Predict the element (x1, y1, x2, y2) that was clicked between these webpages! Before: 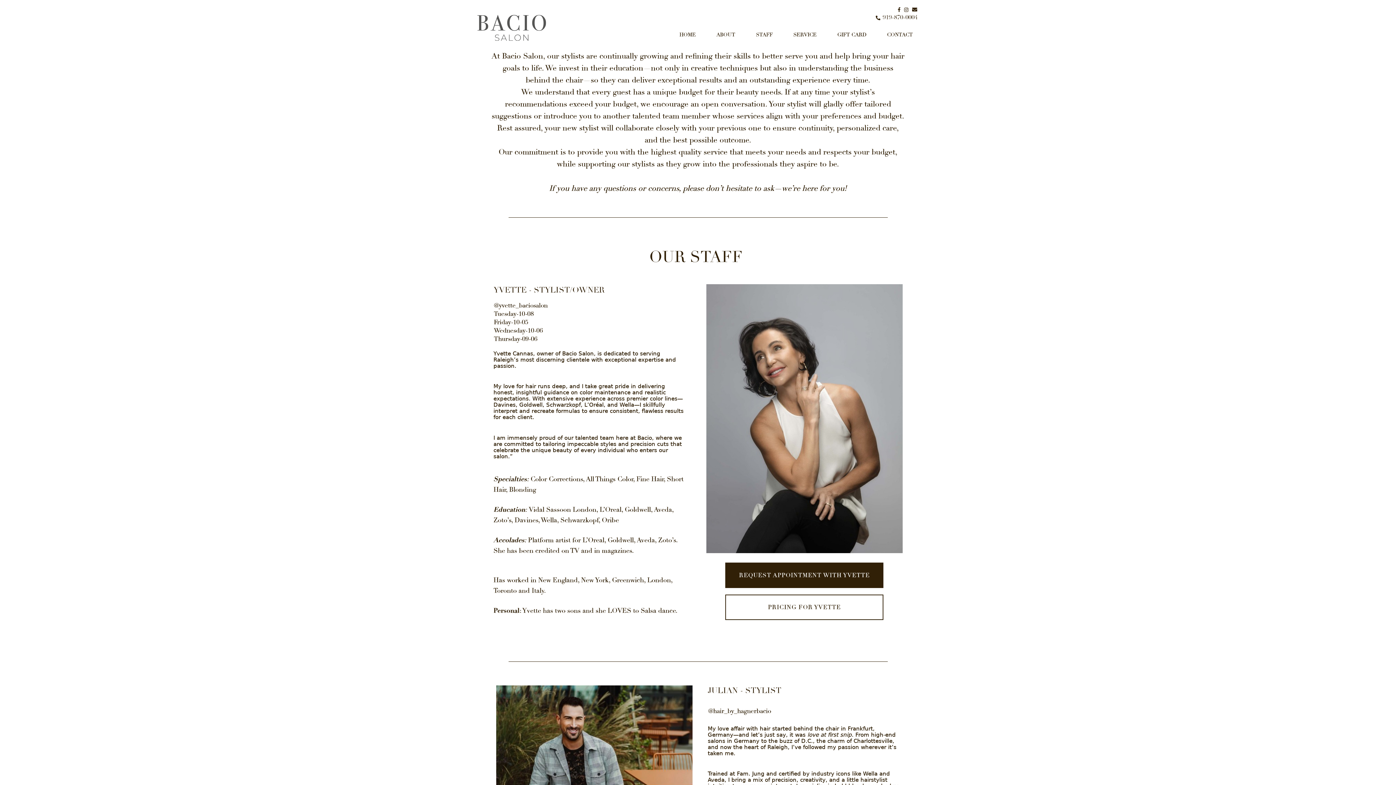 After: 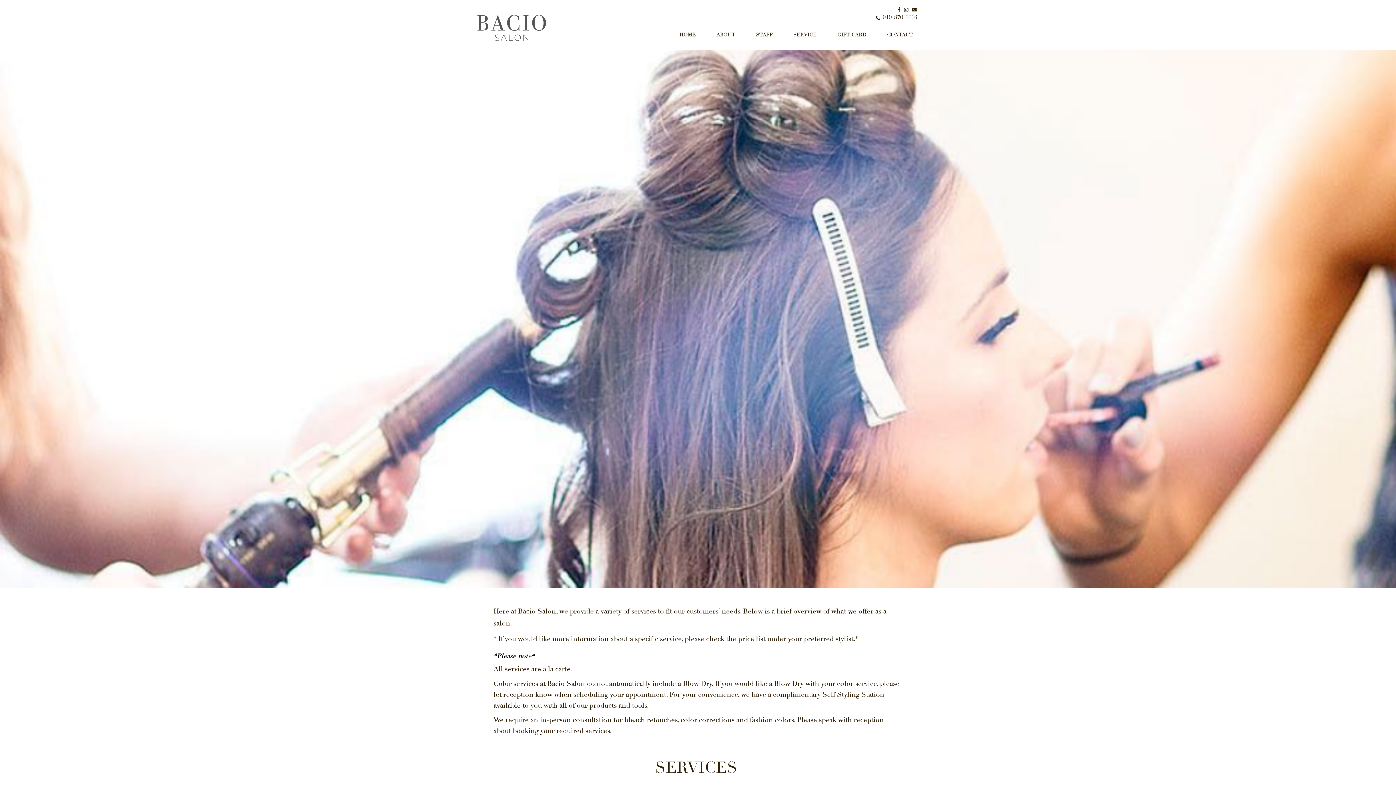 Action: label: SERVICE bbox: (793, 32, 816, 38)